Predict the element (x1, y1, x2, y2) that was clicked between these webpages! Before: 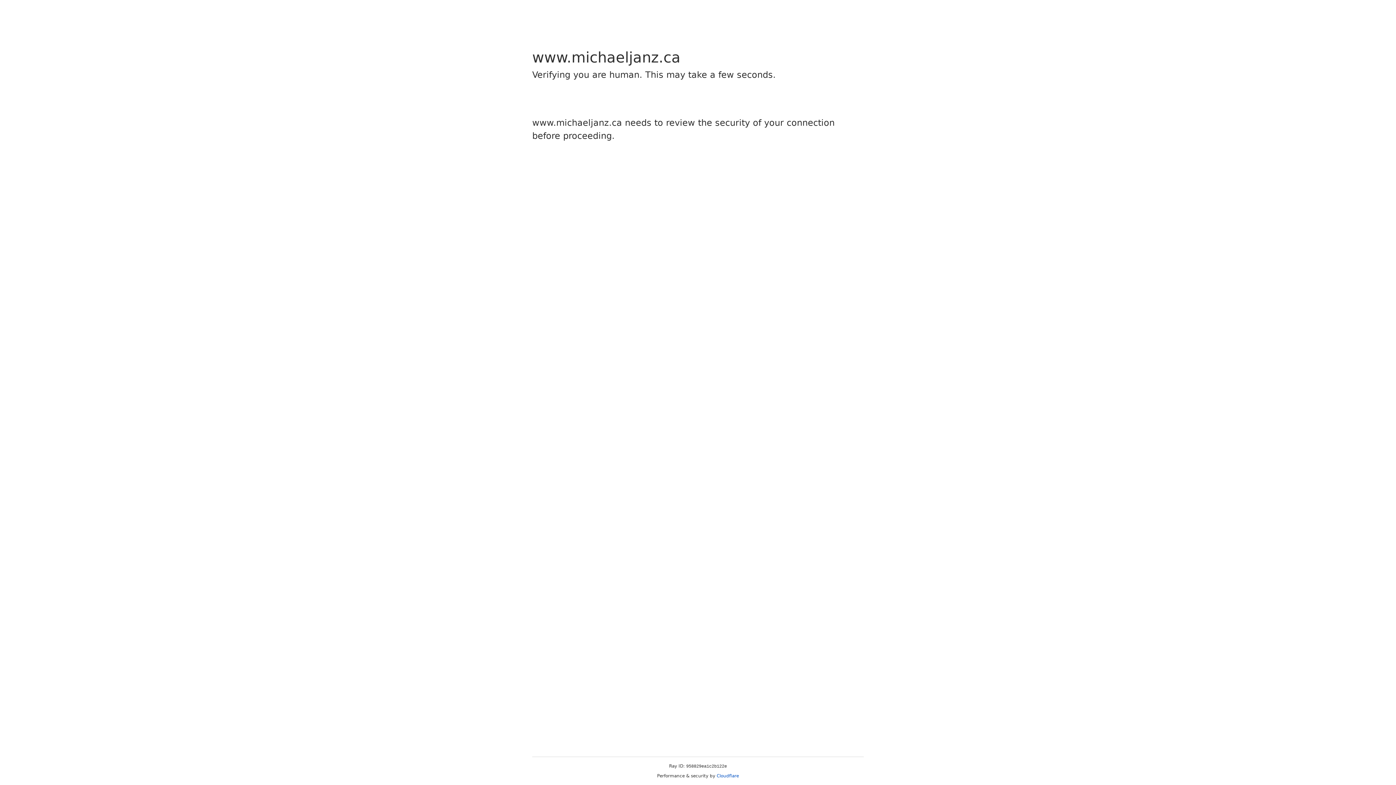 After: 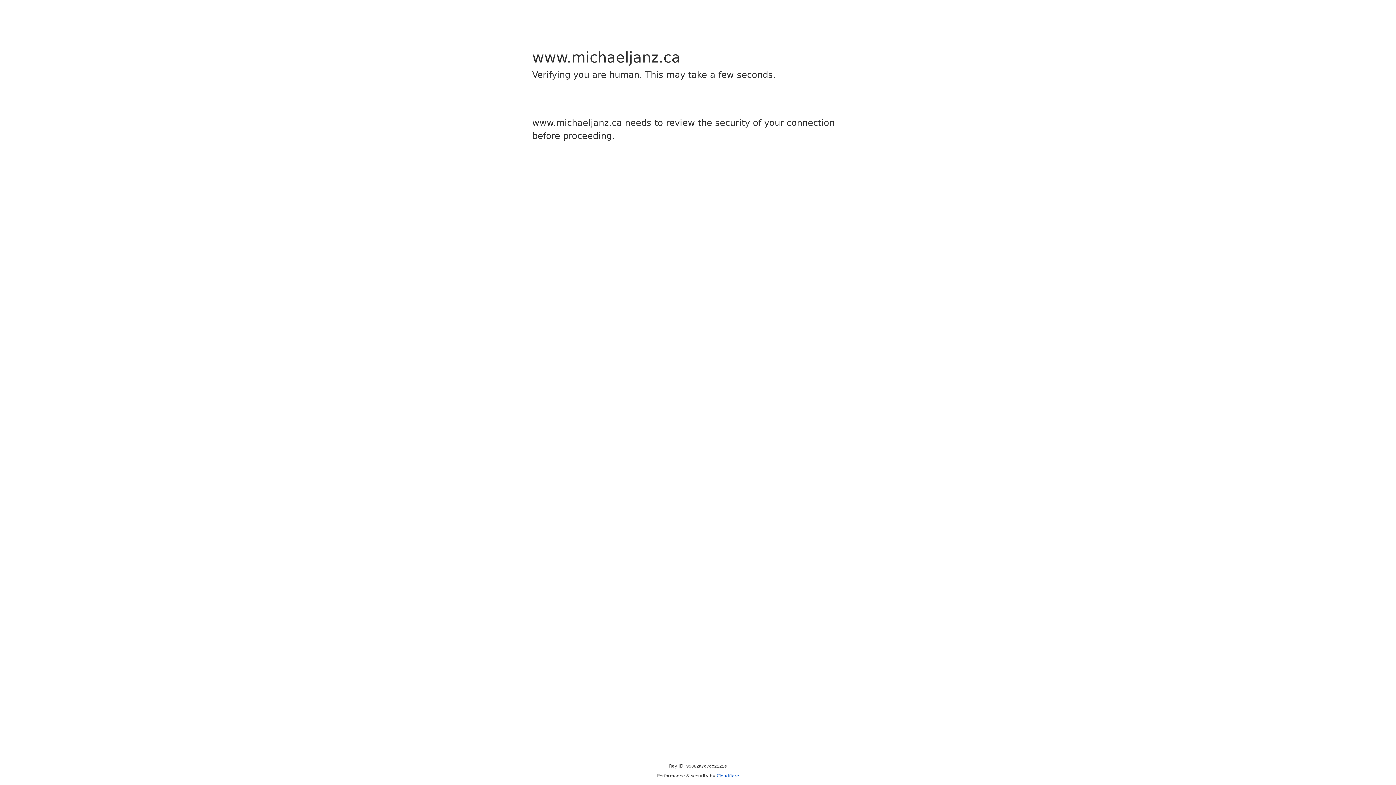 Action: bbox: (716, 773, 739, 778) label: Cloudflare